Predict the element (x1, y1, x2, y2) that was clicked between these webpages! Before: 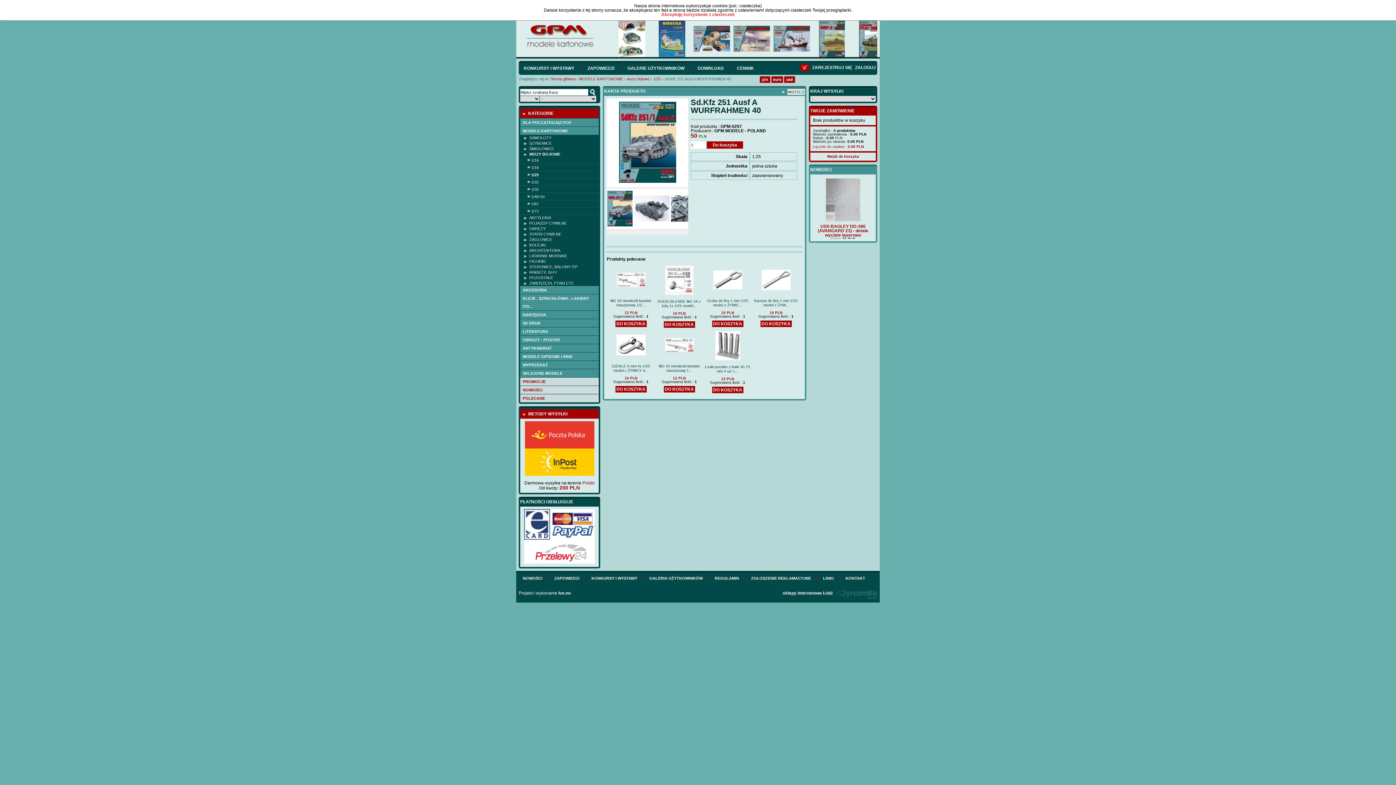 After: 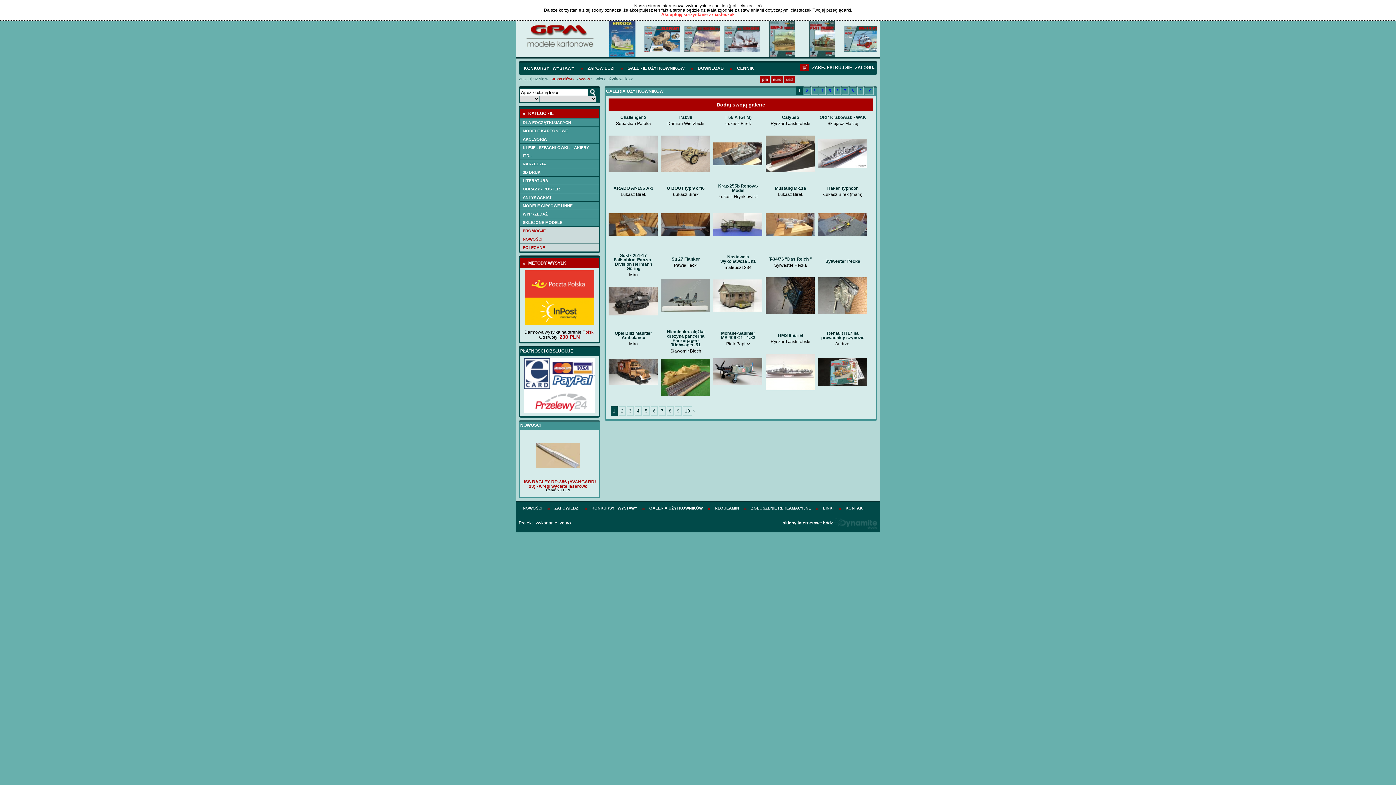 Action: bbox: (648, 574, 704, 582) label: GALERIA UŻYTKOWNIKÓW